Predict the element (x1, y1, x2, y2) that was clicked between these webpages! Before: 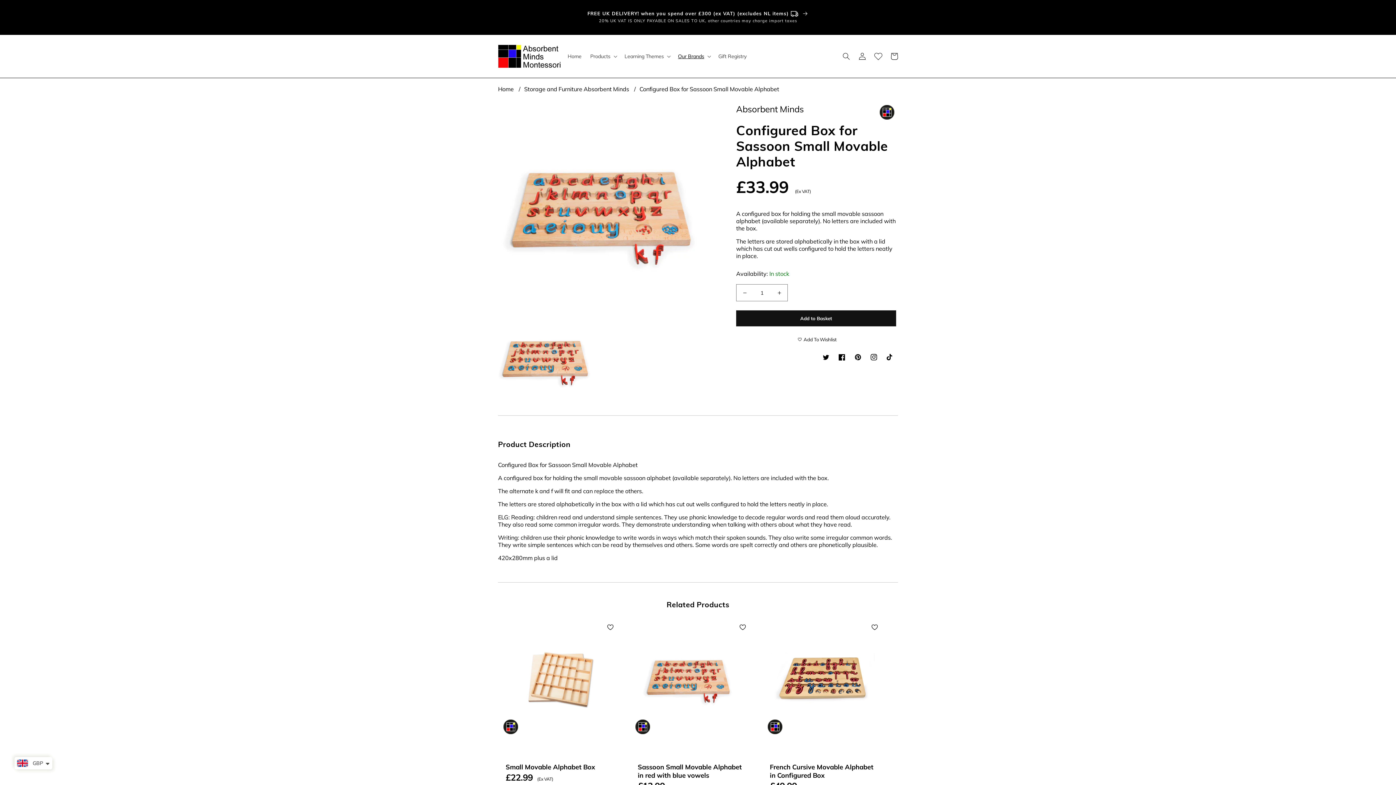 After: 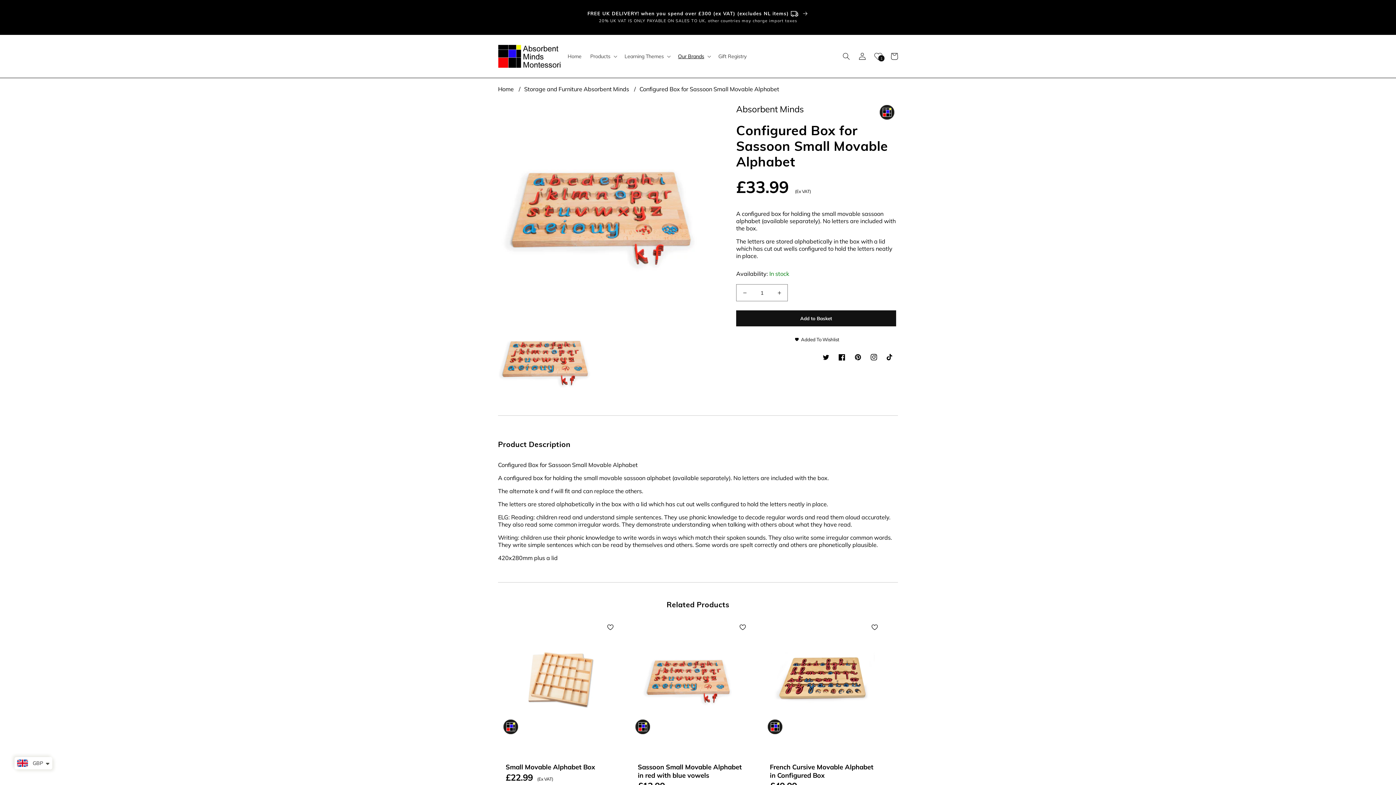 Action: label: Add To Wishlist bbox: (736, 335, 898, 344)